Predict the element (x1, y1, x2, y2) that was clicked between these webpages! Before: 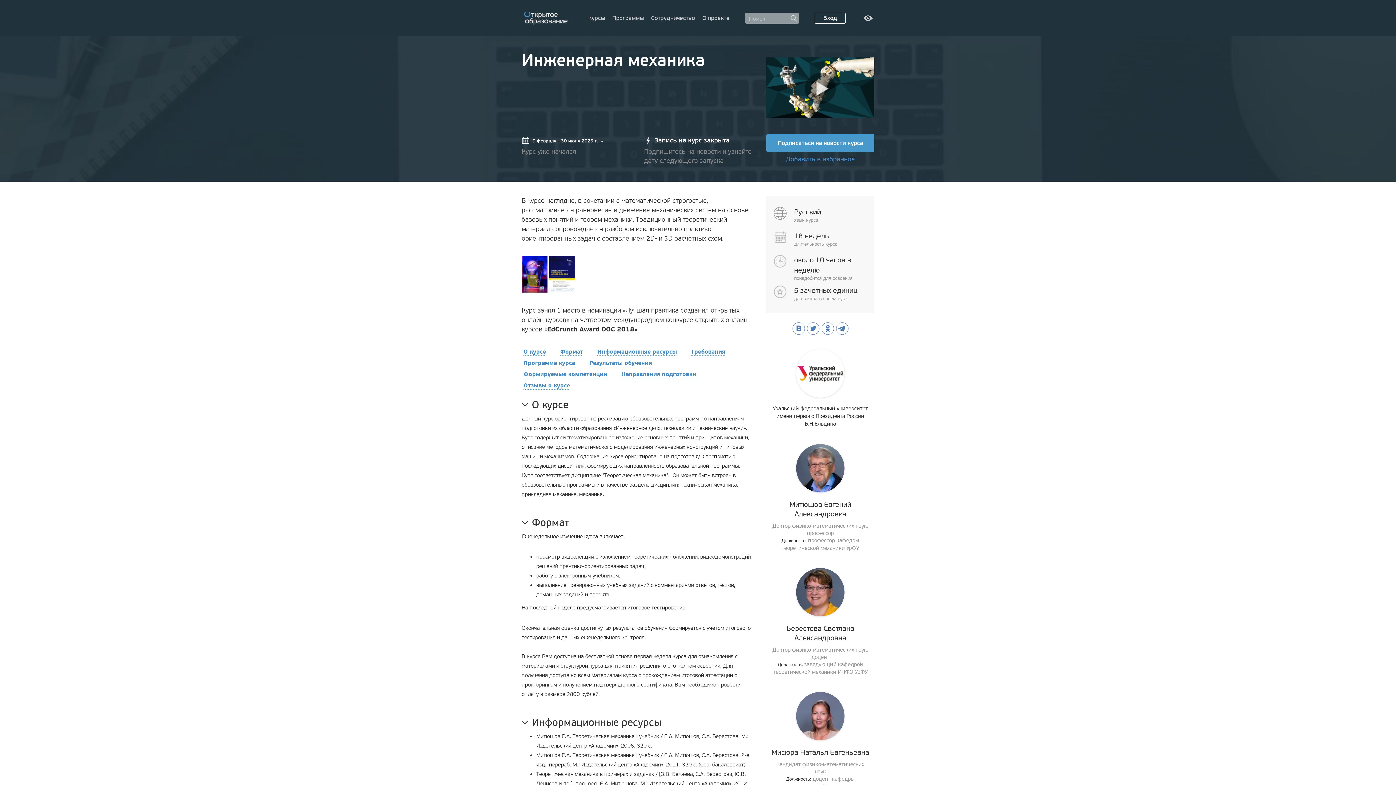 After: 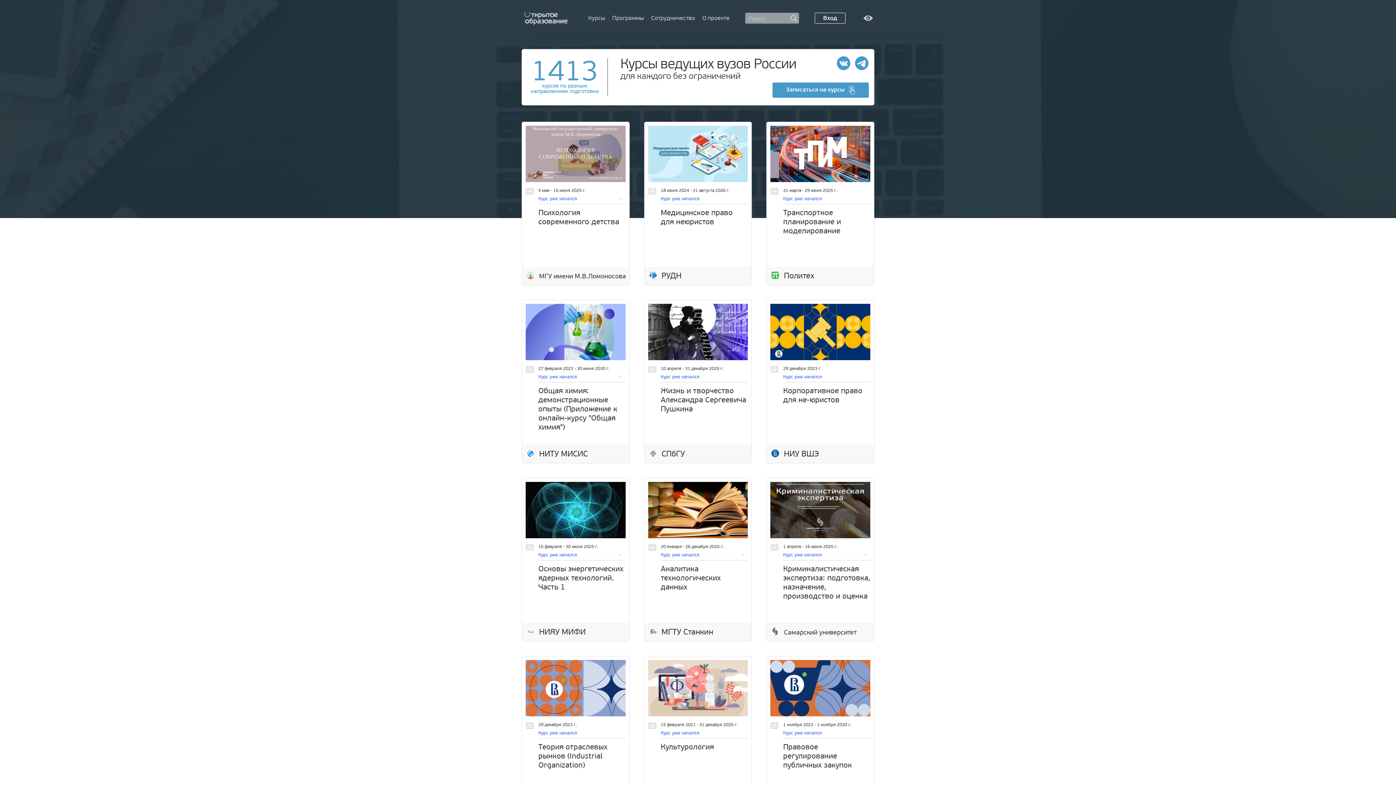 Action: bbox: (522, 11, 569, 24)